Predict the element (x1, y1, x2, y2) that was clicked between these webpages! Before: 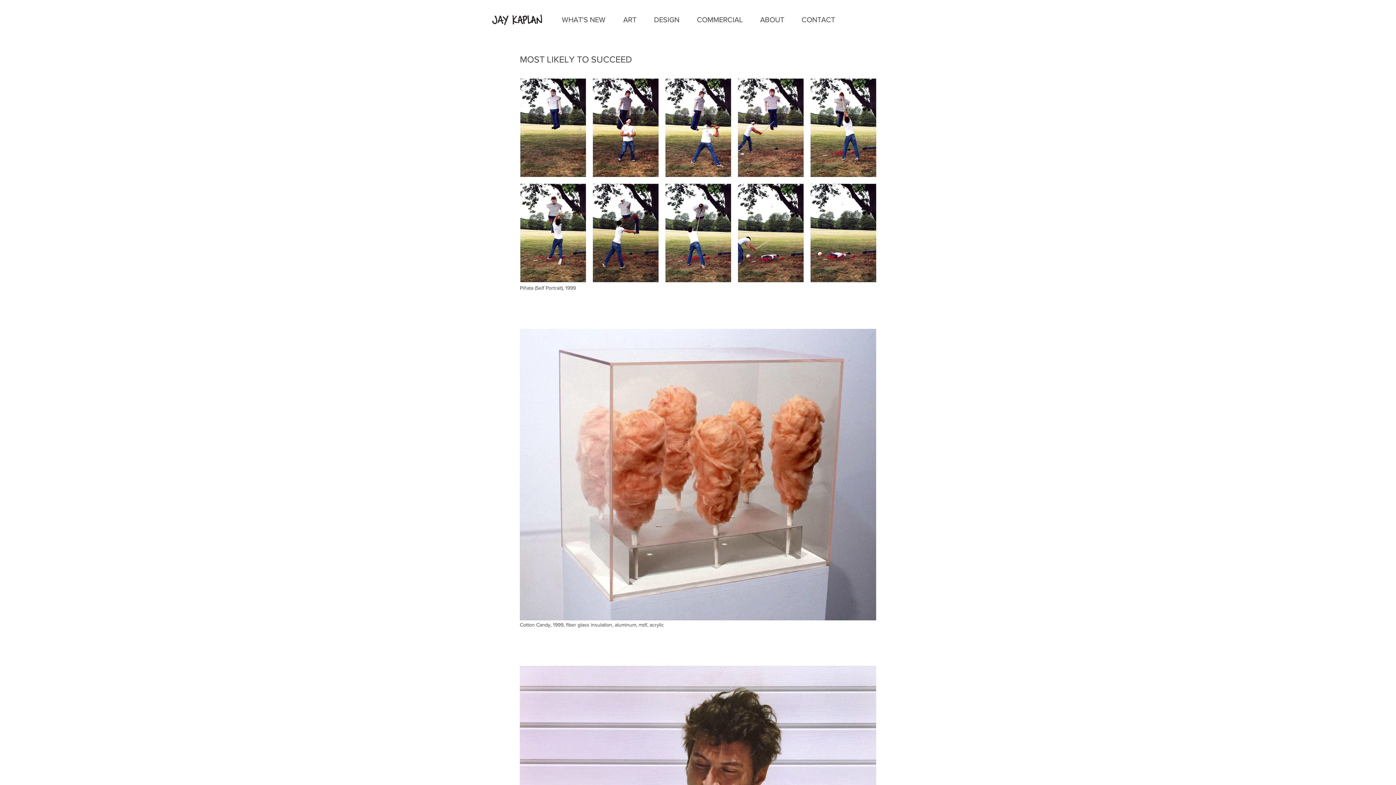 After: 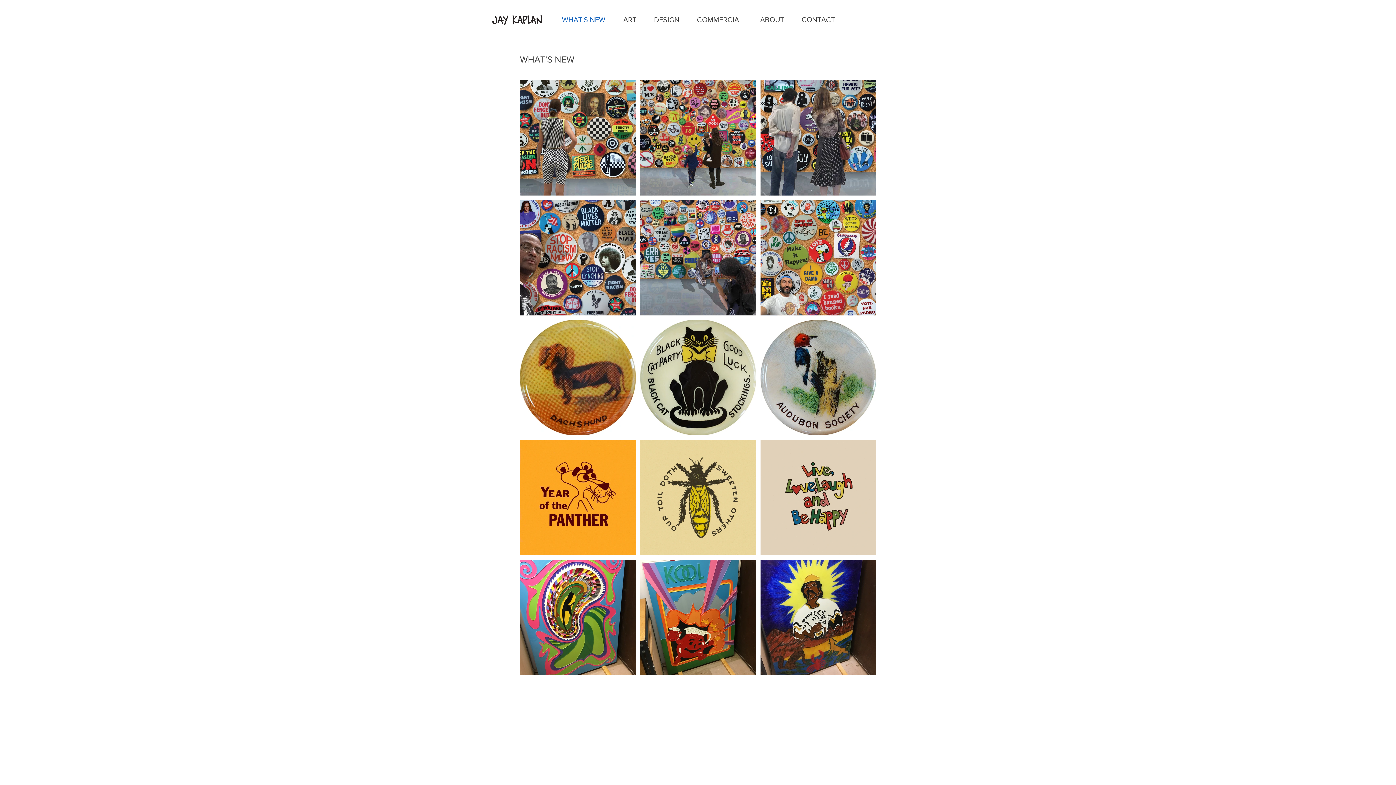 Action: bbox: (553, 11, 614, 28) label: WHAT'S NEW